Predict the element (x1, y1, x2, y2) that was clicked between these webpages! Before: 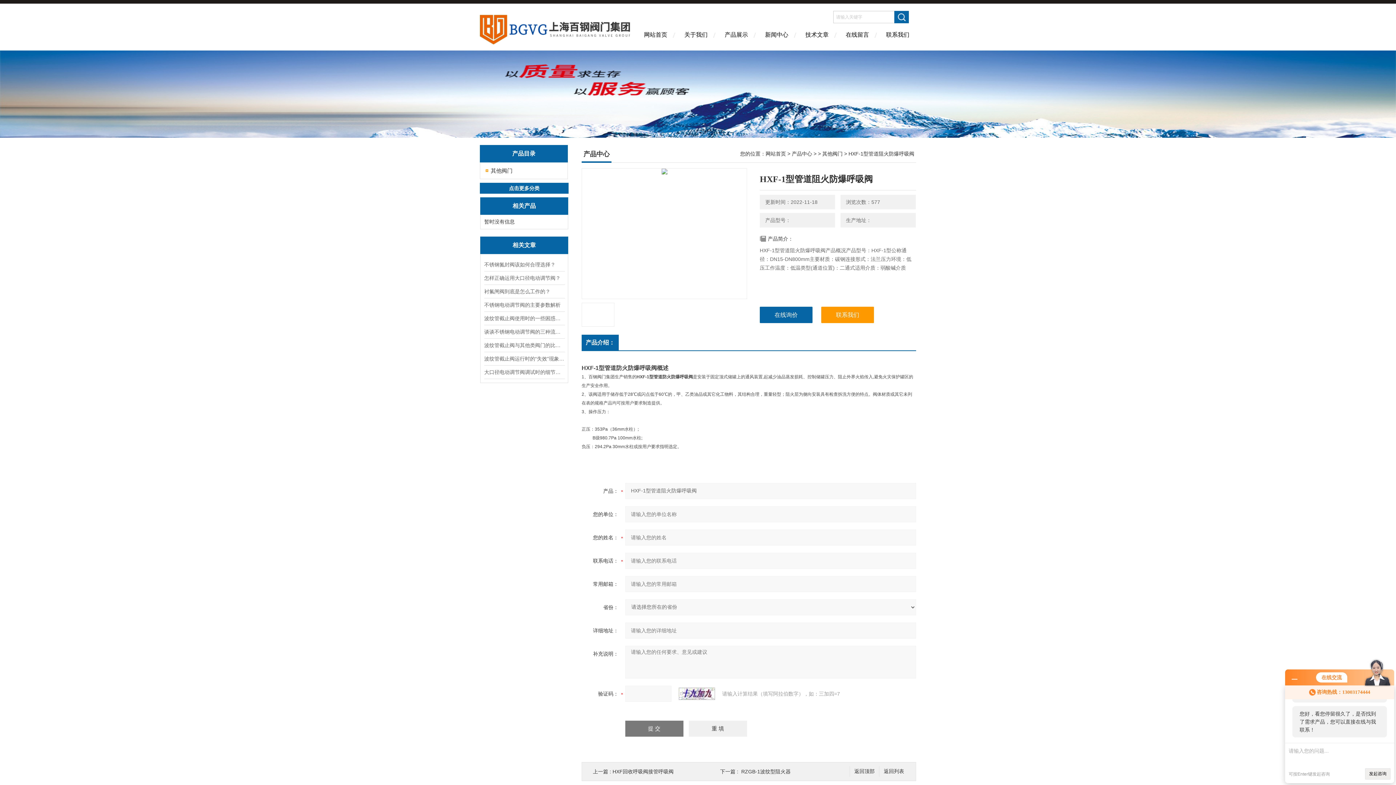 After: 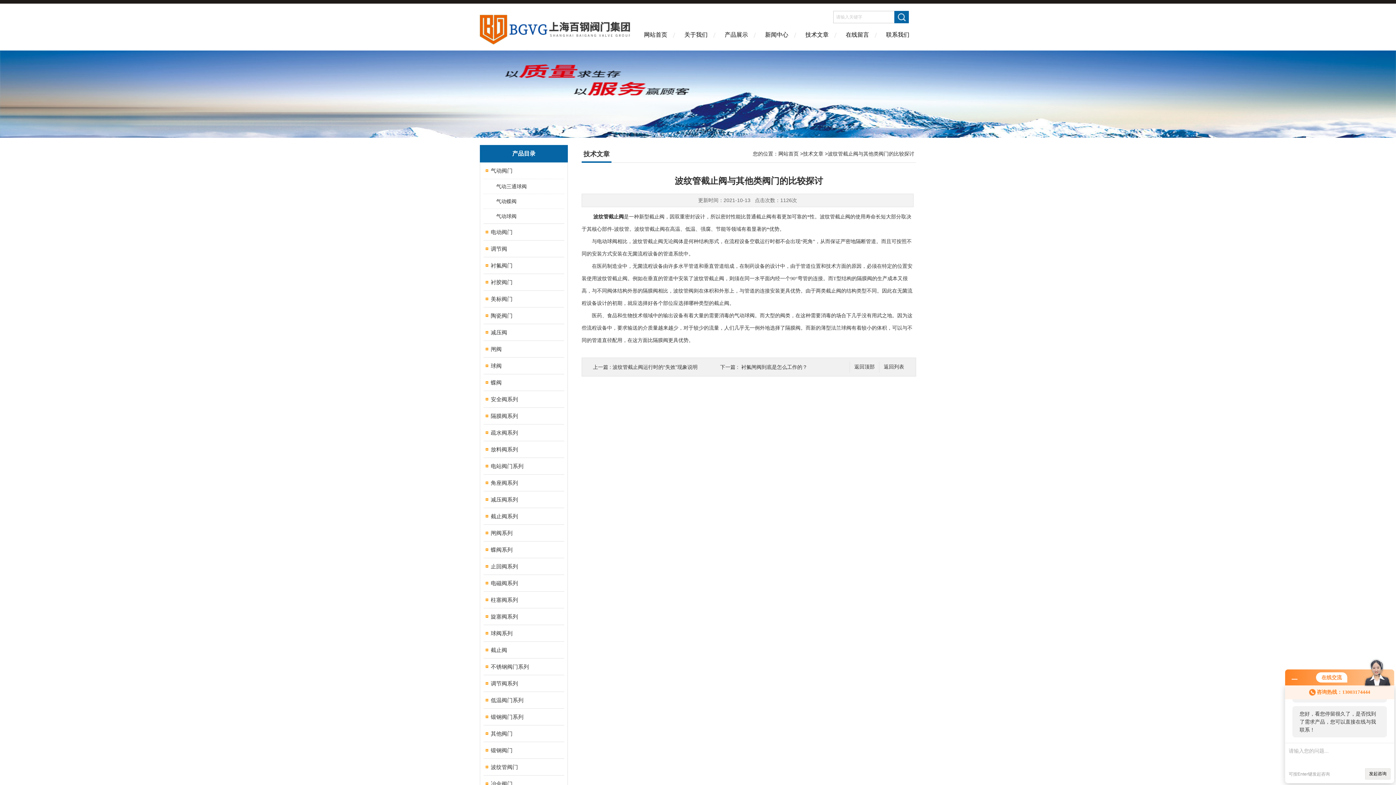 Action: label: 波纹管截止阀与其他类阀门的比较探讨 bbox: (484, 338, 564, 352)